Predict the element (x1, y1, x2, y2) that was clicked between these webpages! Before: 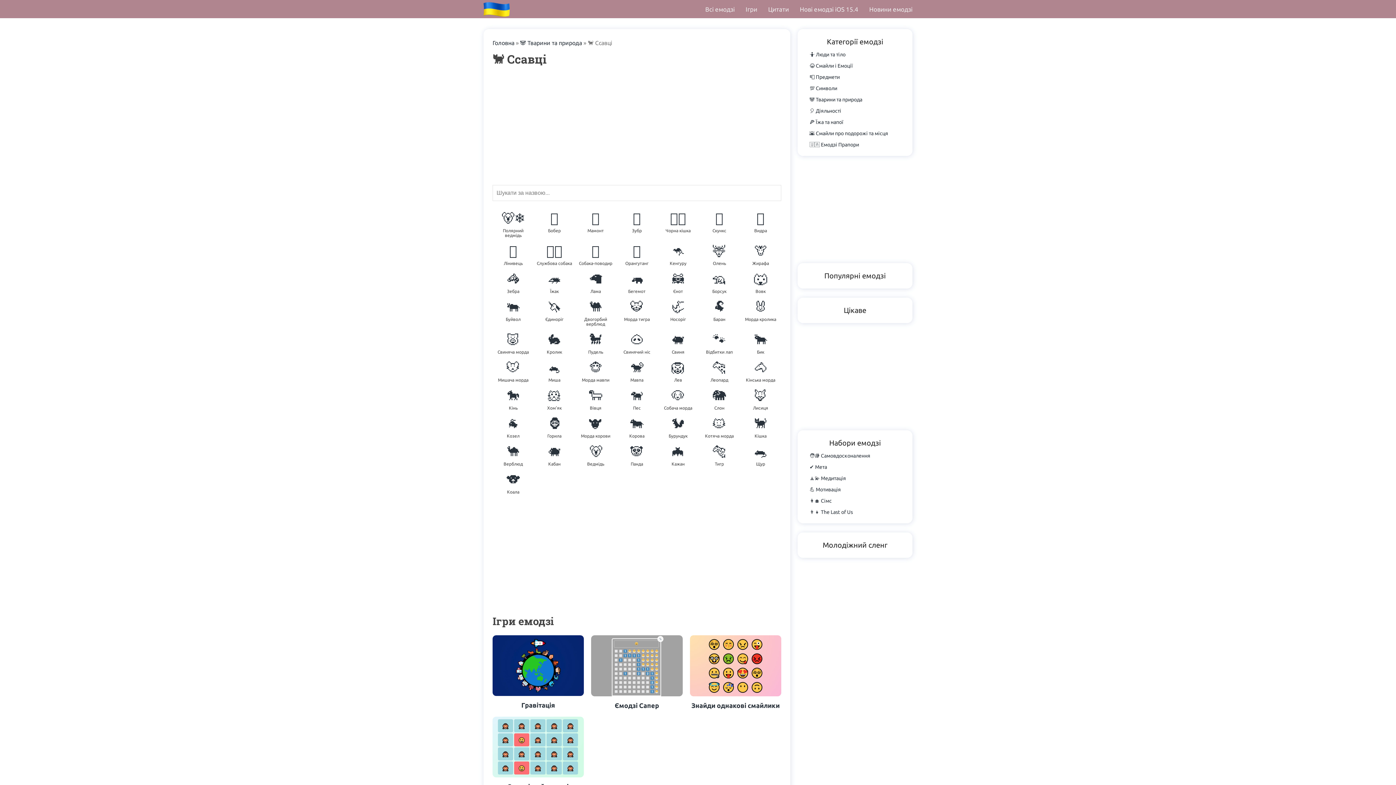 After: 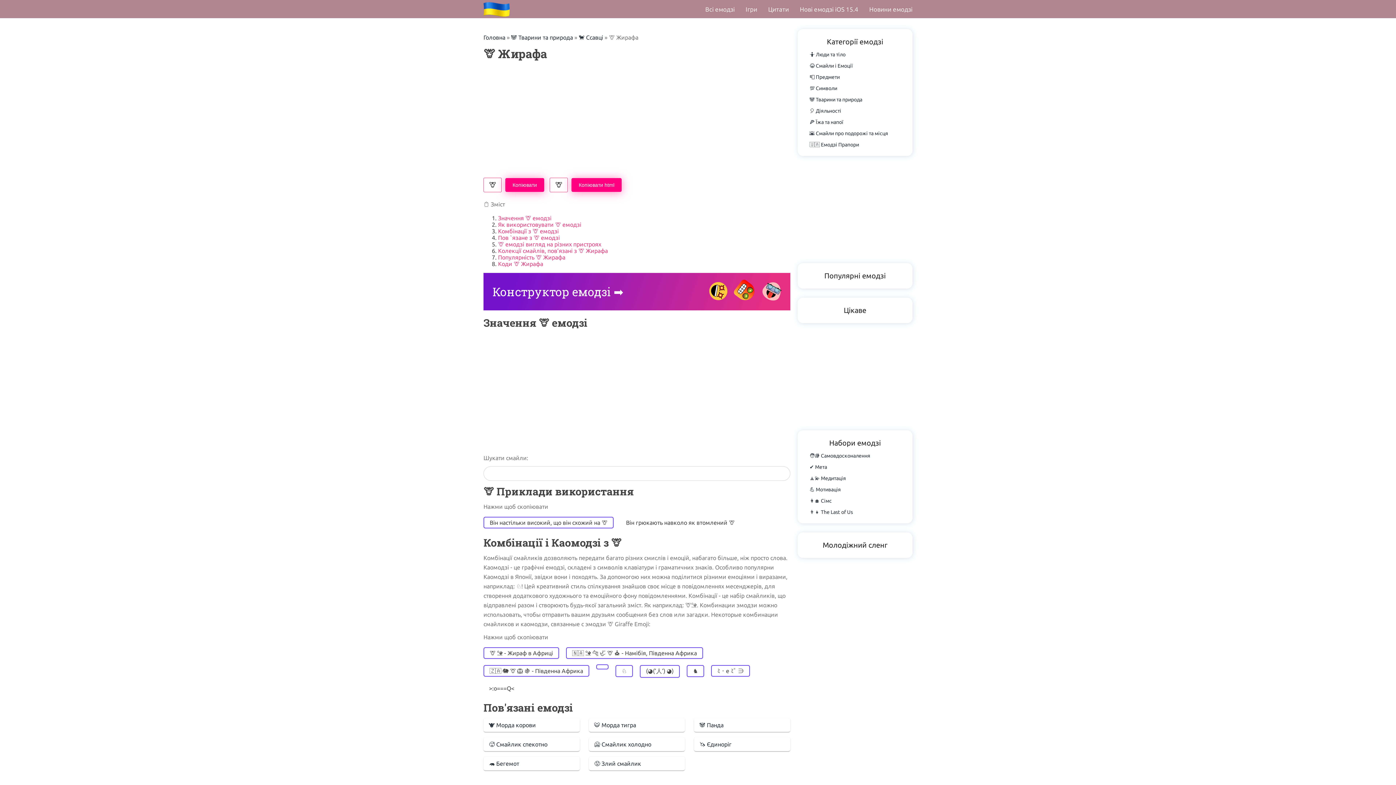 Action: label: 🦒
Жирафа bbox: (740, 241, 781, 267)